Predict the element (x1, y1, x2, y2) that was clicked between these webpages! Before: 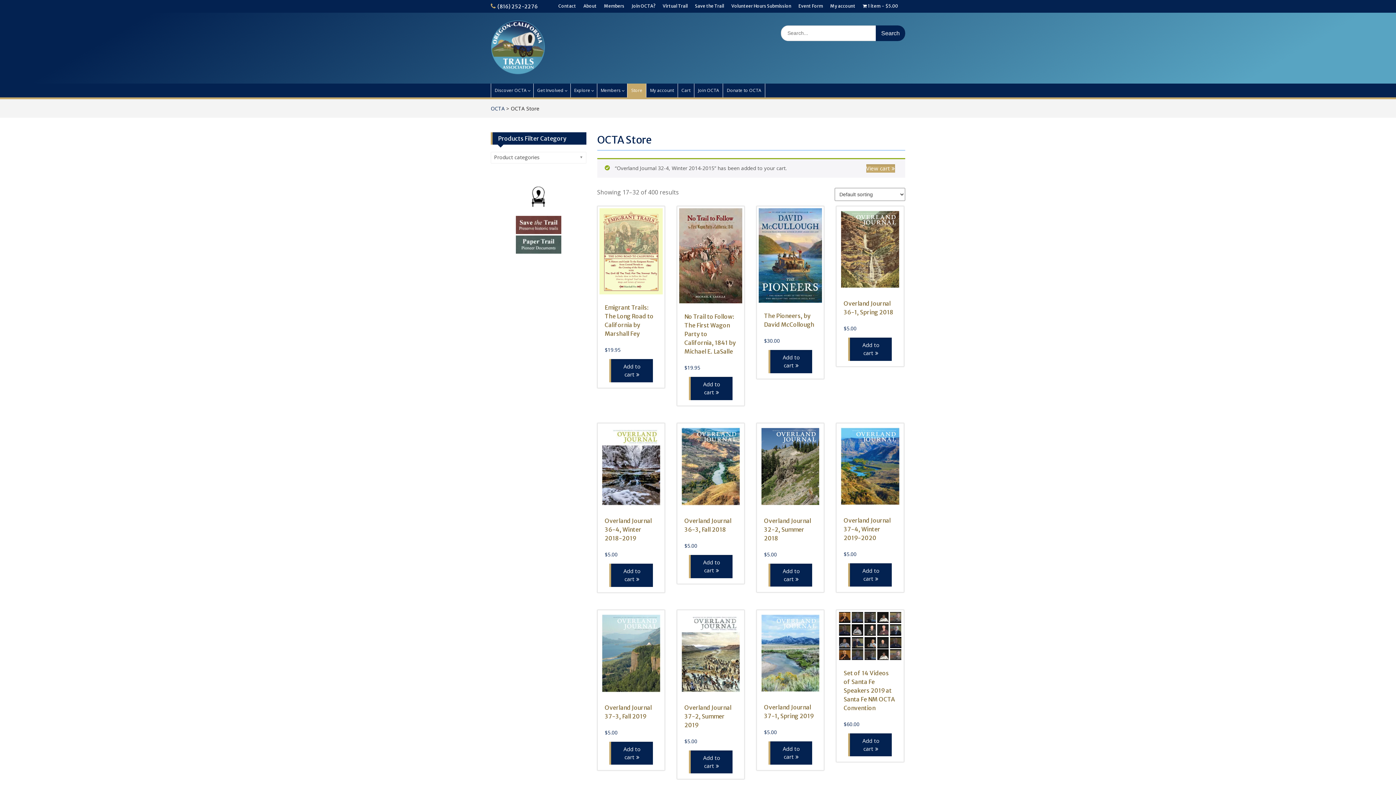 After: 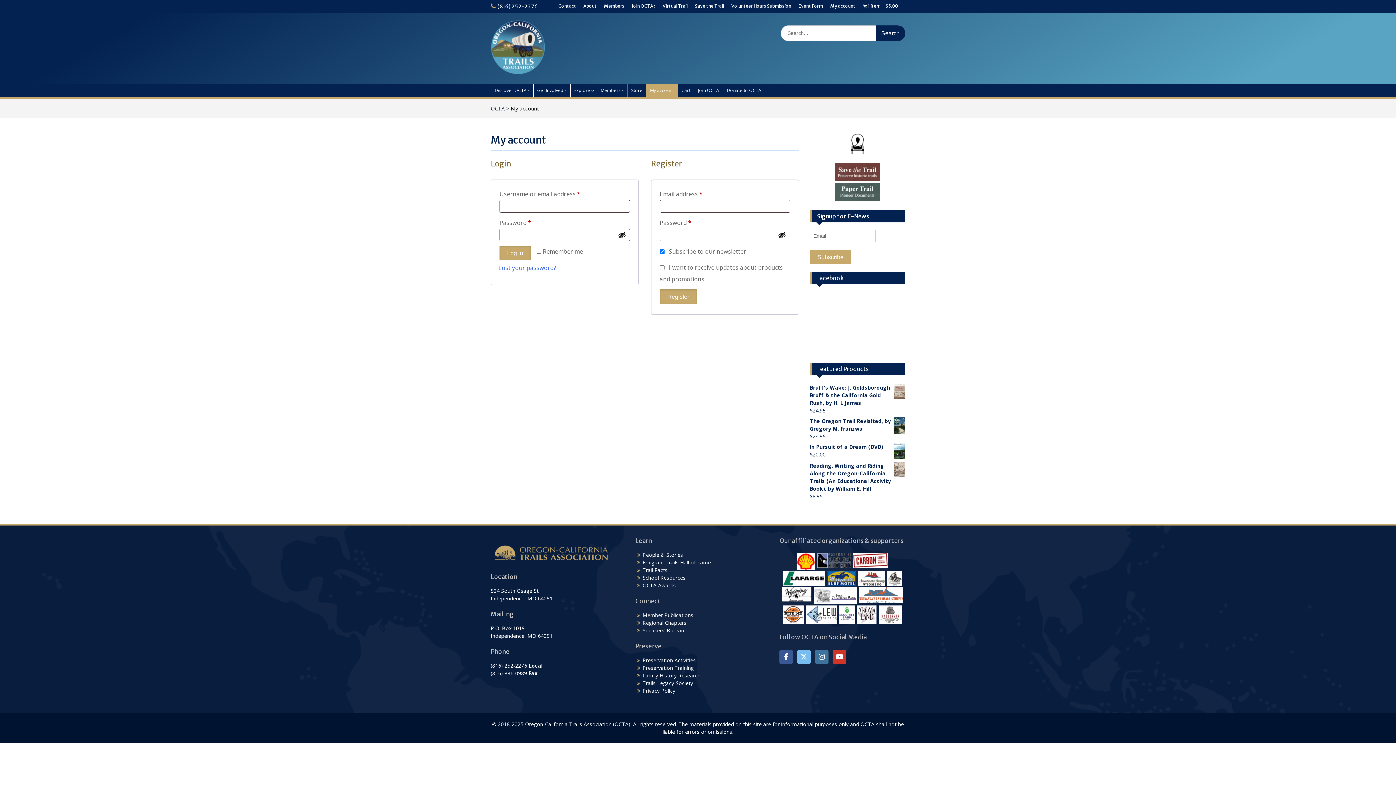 Action: label: My account bbox: (830, 0, 855, 12)